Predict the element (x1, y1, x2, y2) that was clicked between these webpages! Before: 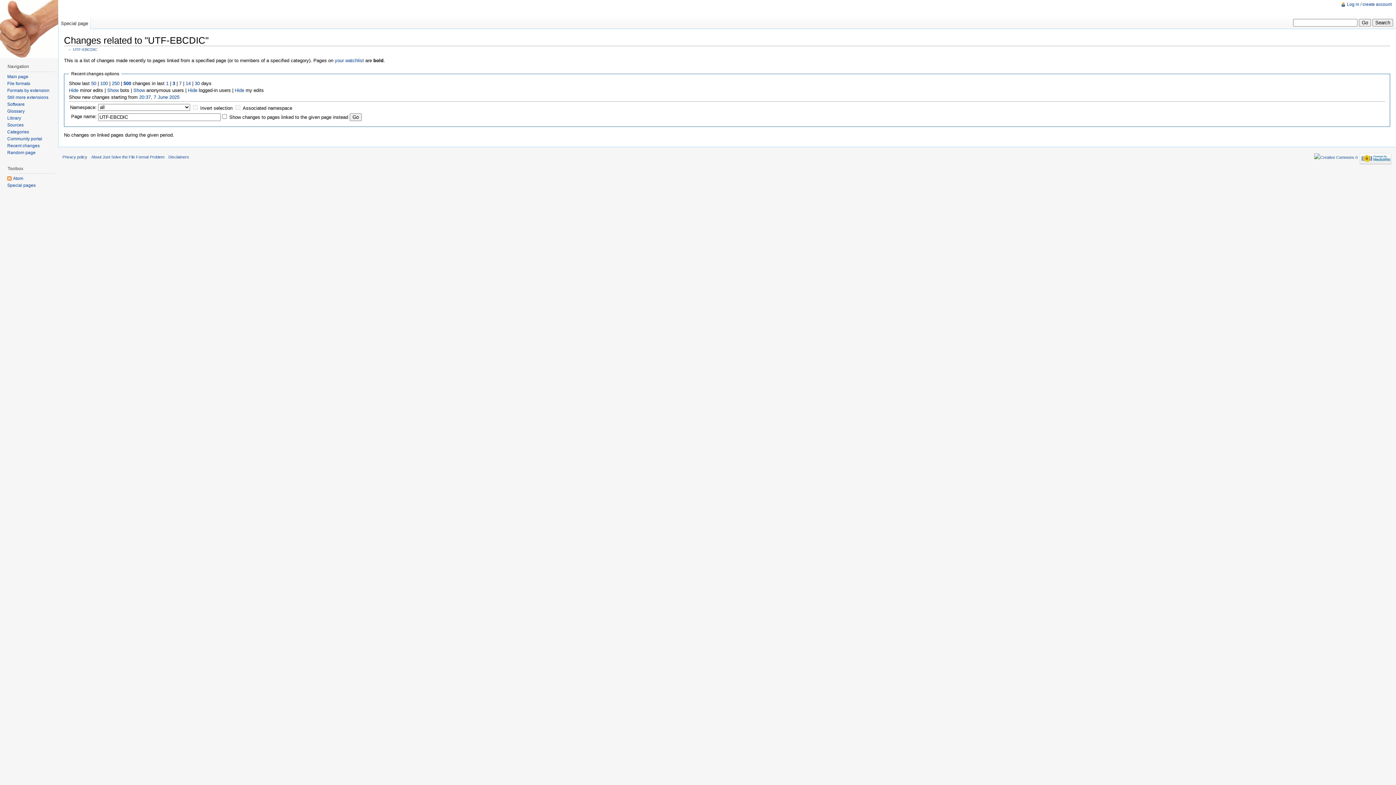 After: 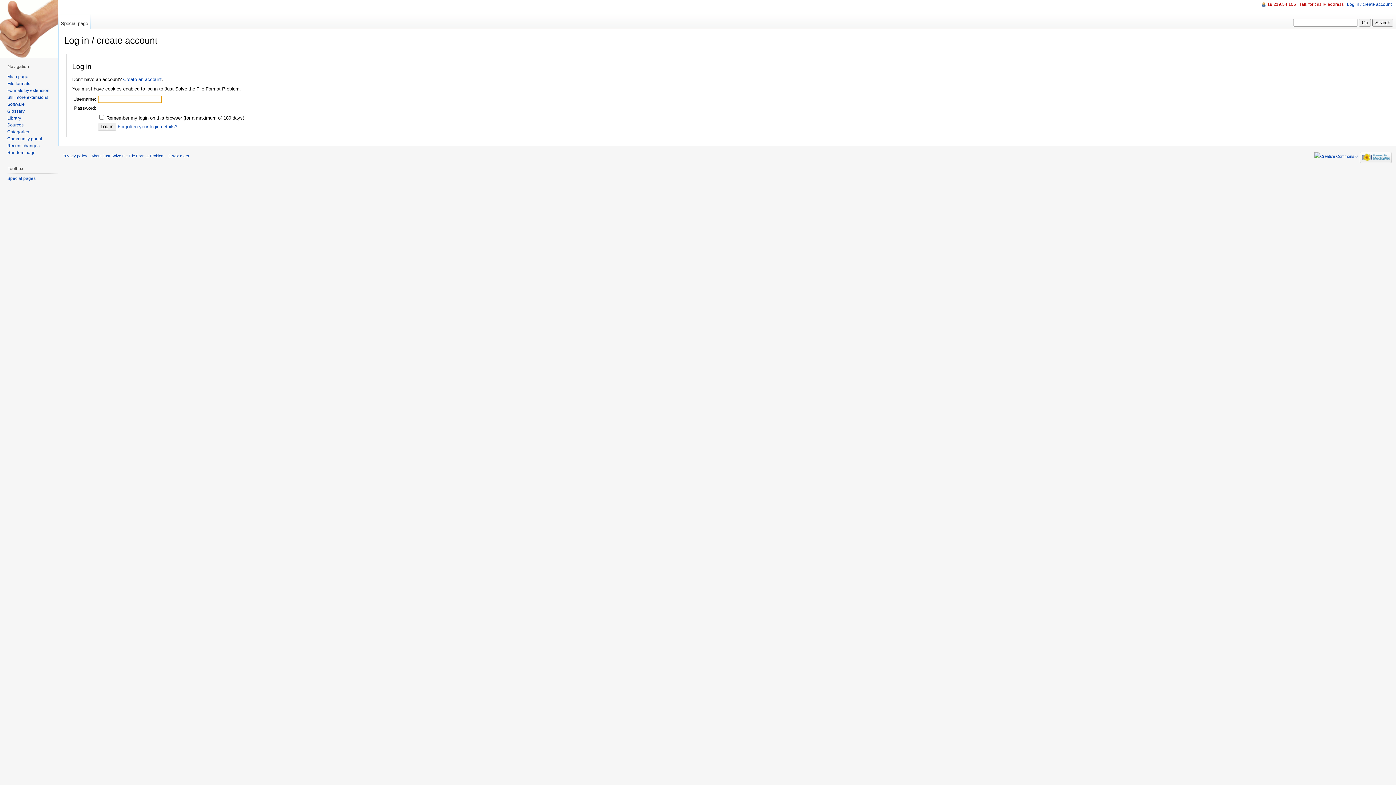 Action: label: Log in / create account bbox: (1347, 1, 1392, 6)